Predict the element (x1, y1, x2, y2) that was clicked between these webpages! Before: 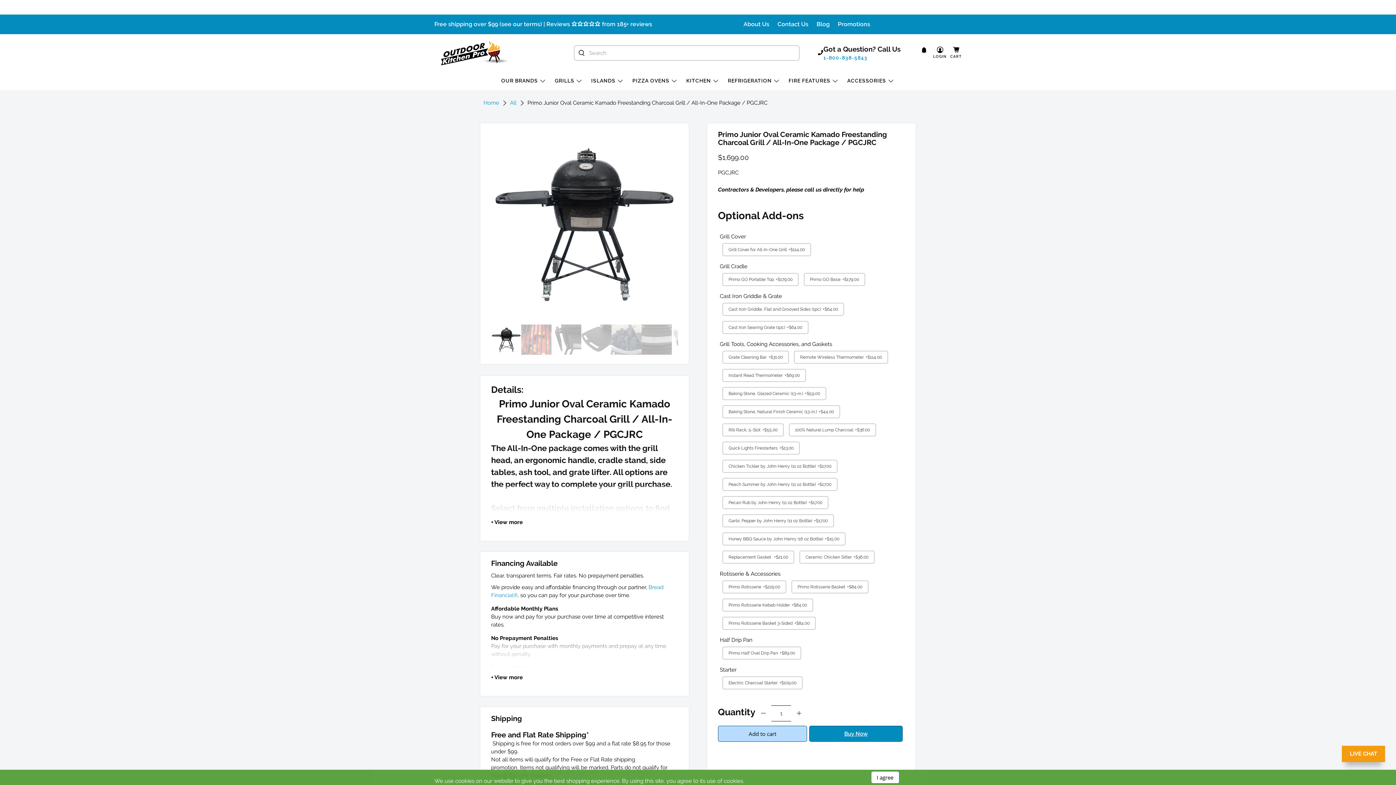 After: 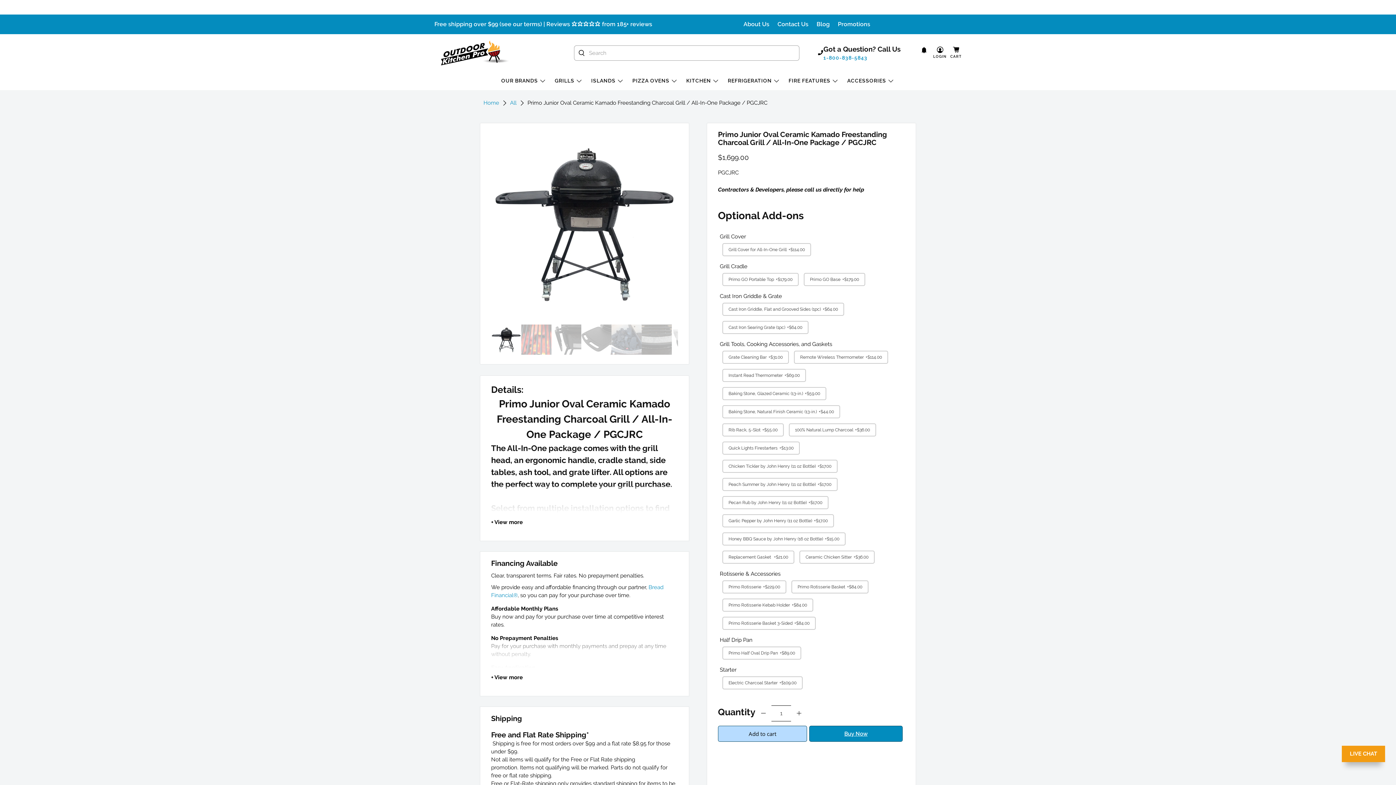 Action: bbox: (871, 771, 899, 783) label: I agree